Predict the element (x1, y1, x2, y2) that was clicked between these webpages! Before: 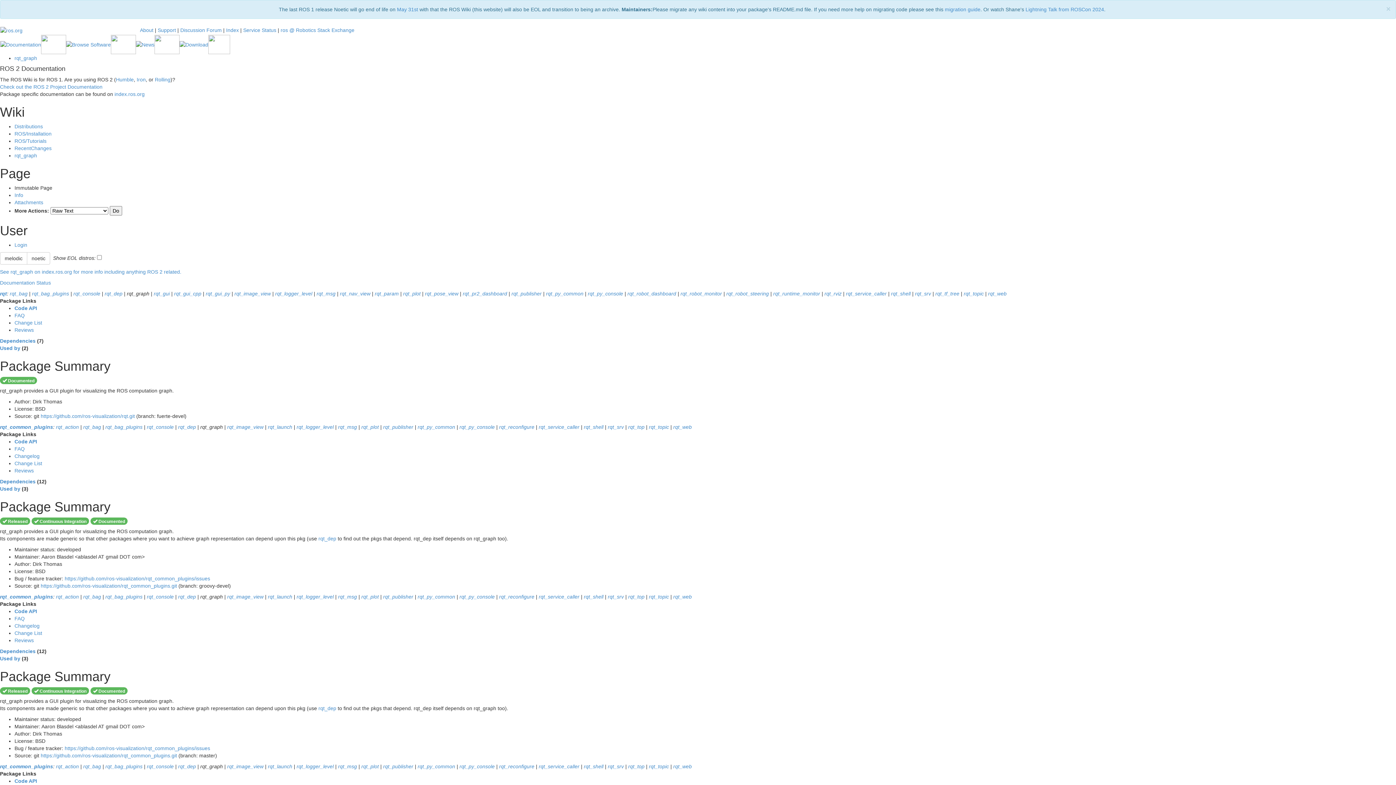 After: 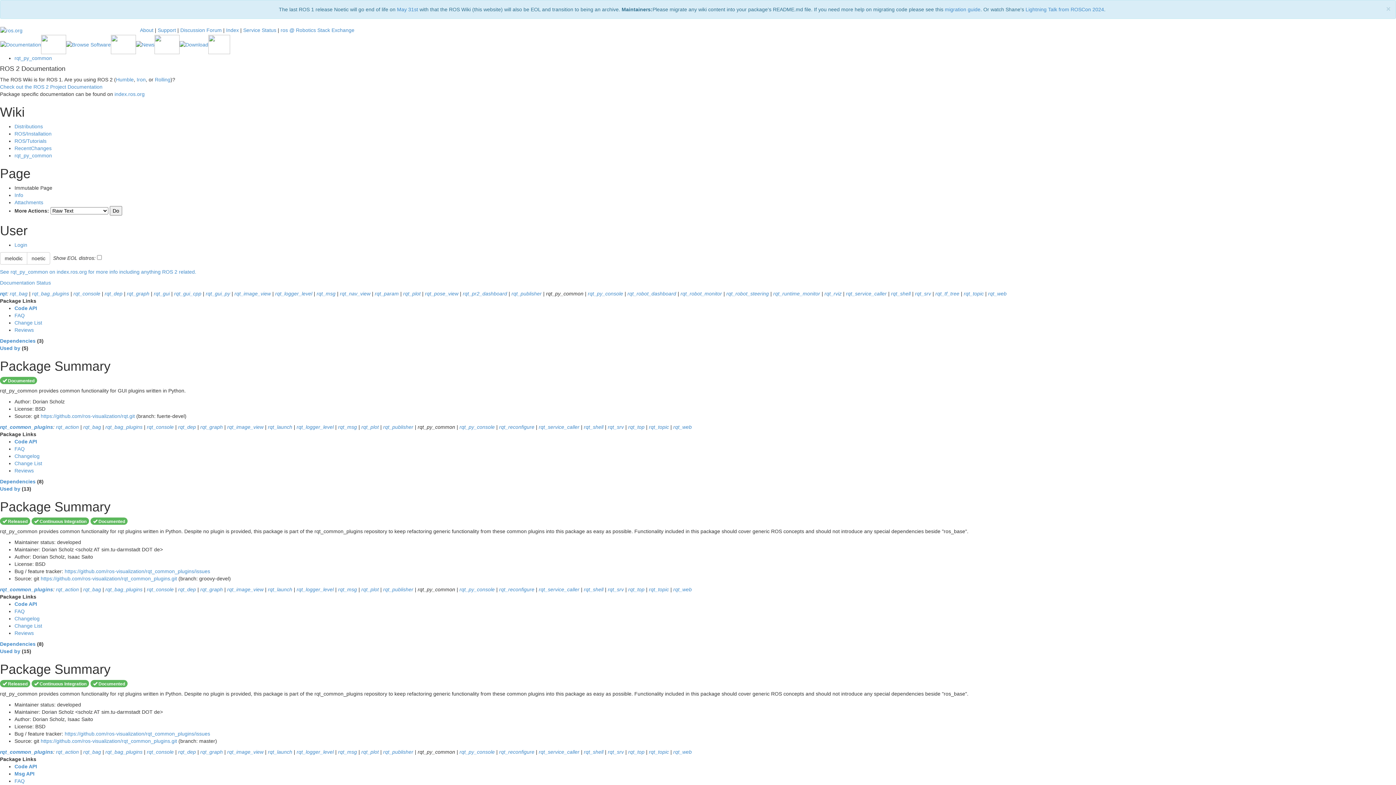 Action: label: rqt_py_common bbox: (546, 290, 583, 296)